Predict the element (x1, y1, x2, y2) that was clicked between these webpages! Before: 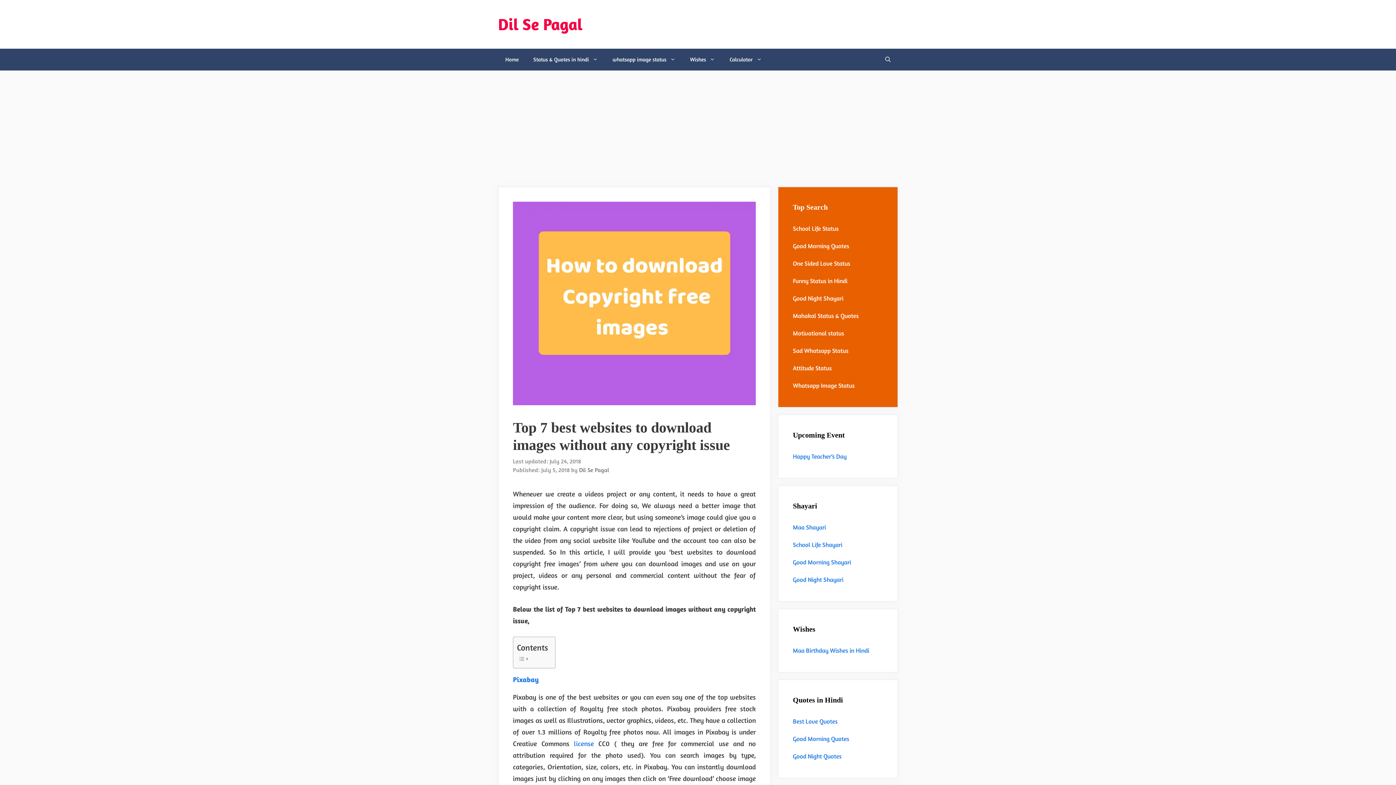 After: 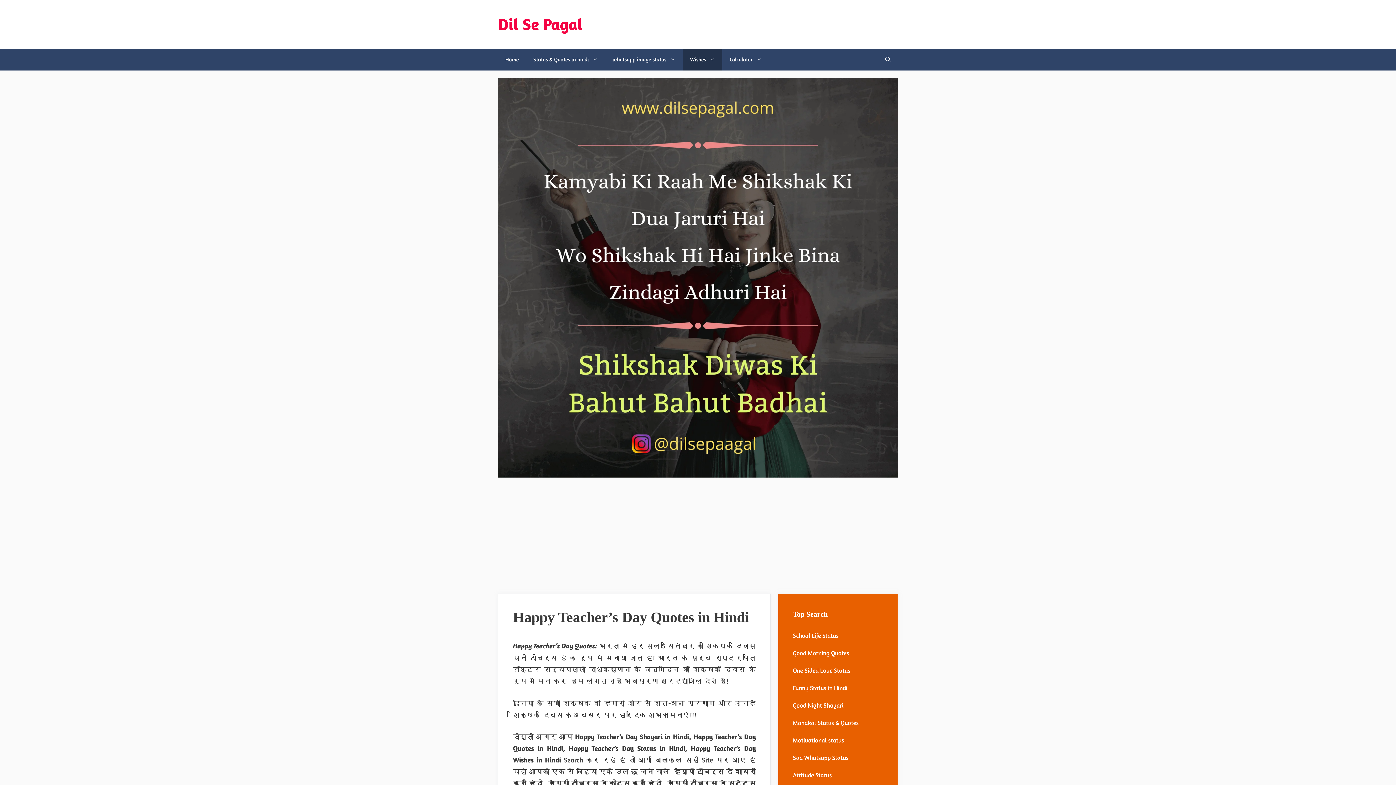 Action: label: Happy Teacher’s Day bbox: (793, 452, 846, 460)